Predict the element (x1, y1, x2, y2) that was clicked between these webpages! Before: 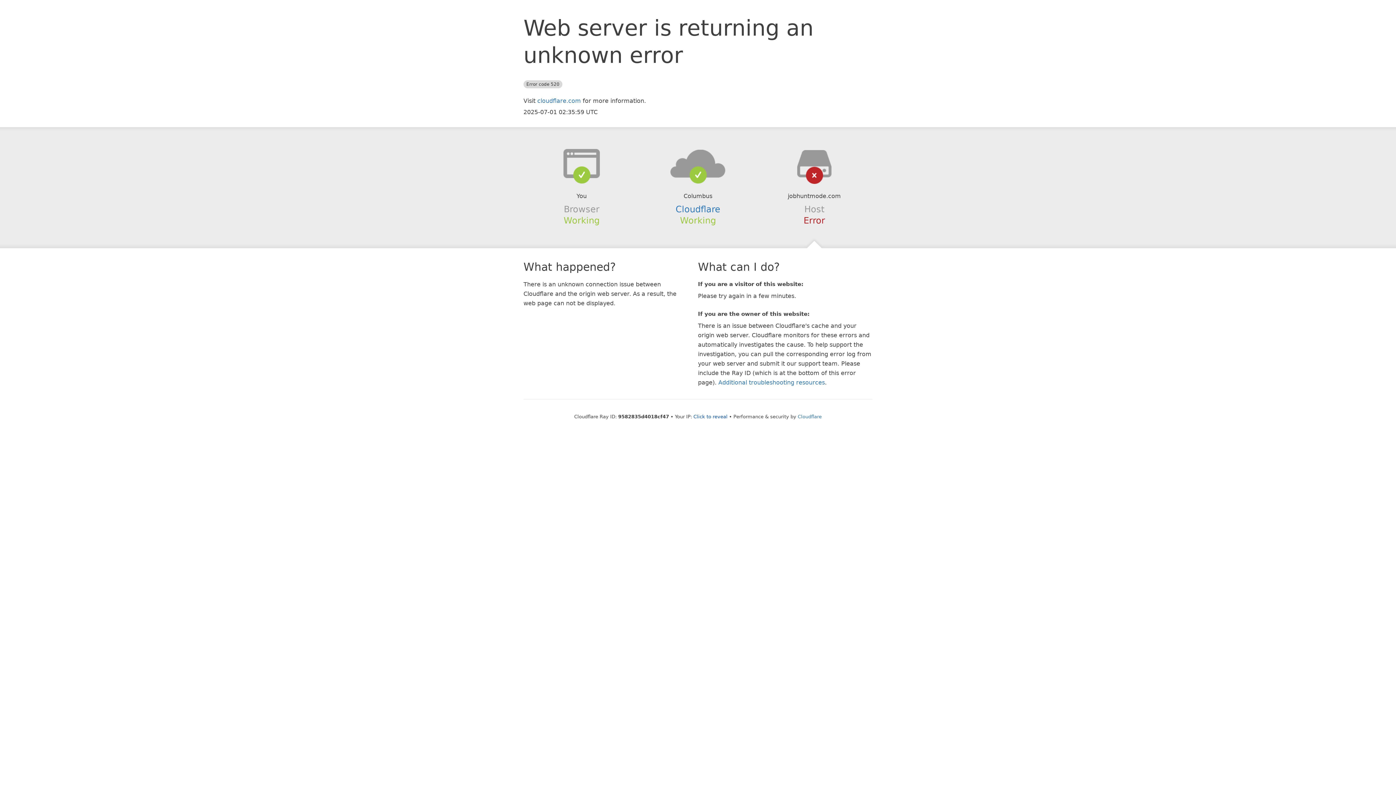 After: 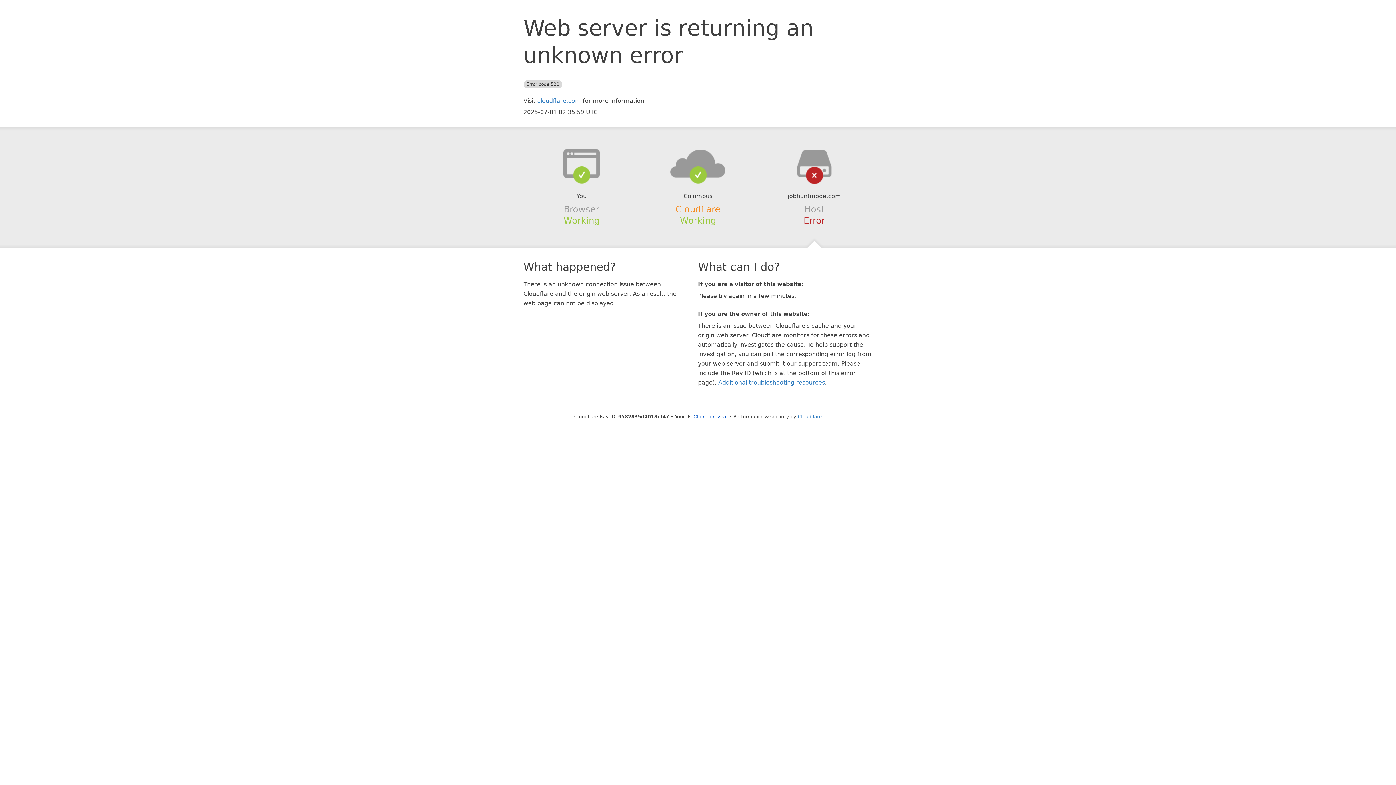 Action: bbox: (675, 204, 720, 214) label: Cloudflare